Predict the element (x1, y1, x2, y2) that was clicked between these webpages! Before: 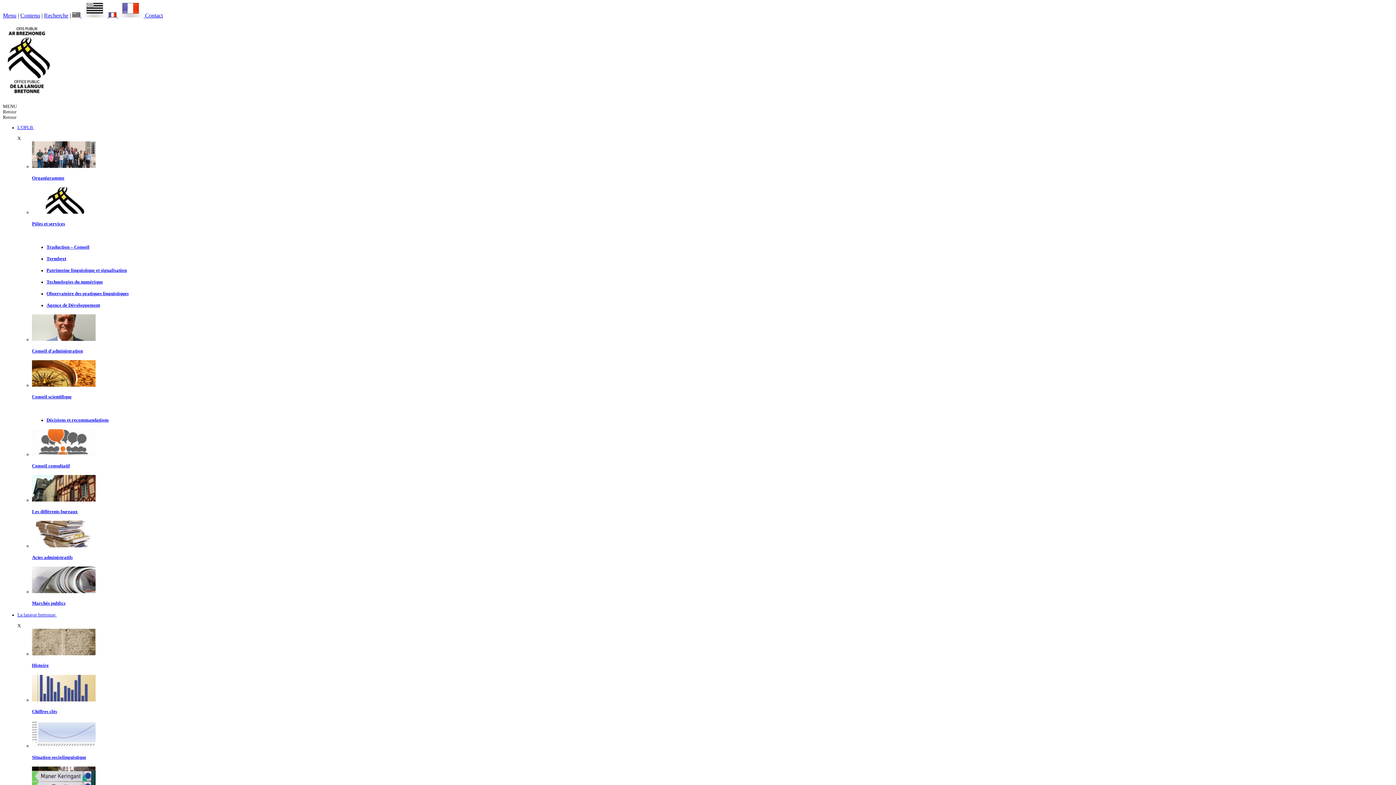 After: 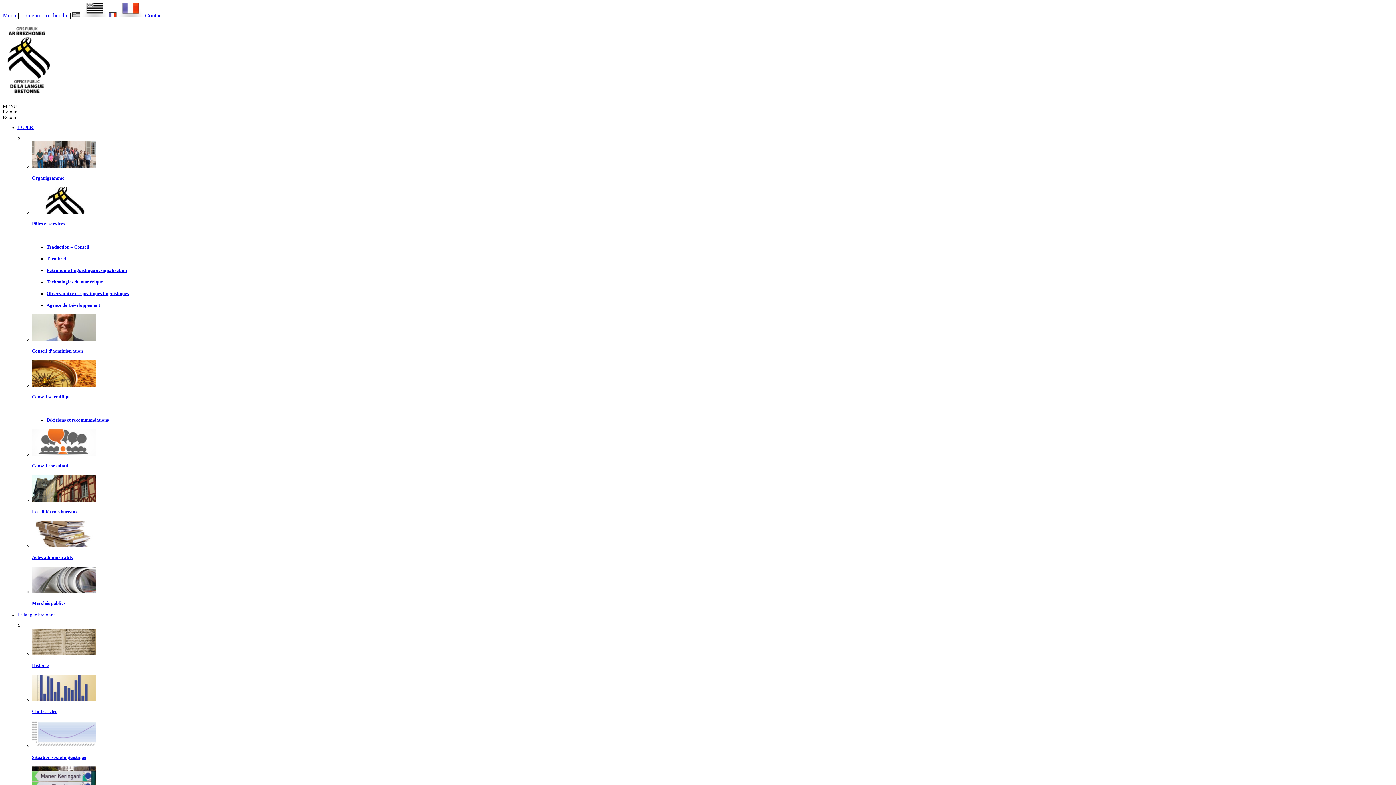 Action: label: Décisions et recommandations bbox: (46, 417, 108, 423)